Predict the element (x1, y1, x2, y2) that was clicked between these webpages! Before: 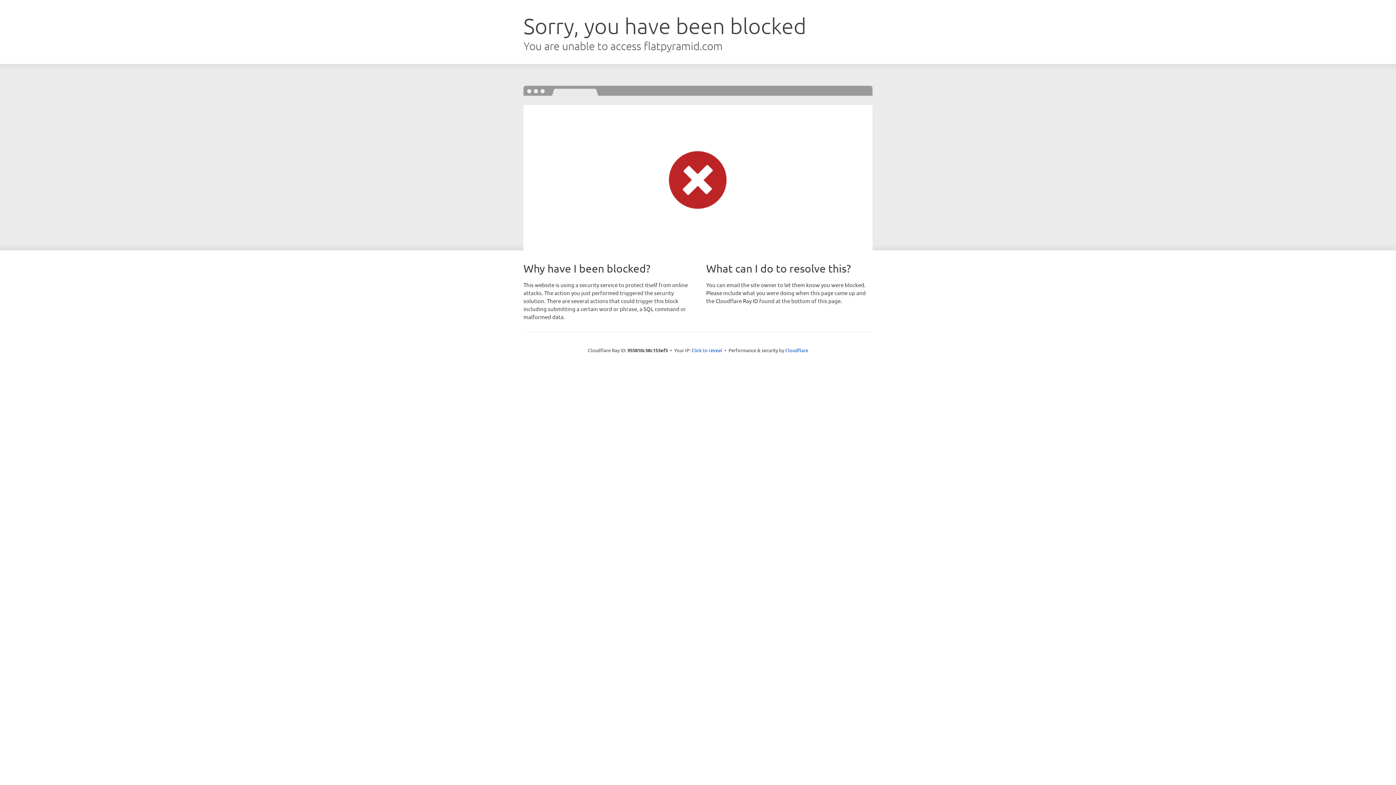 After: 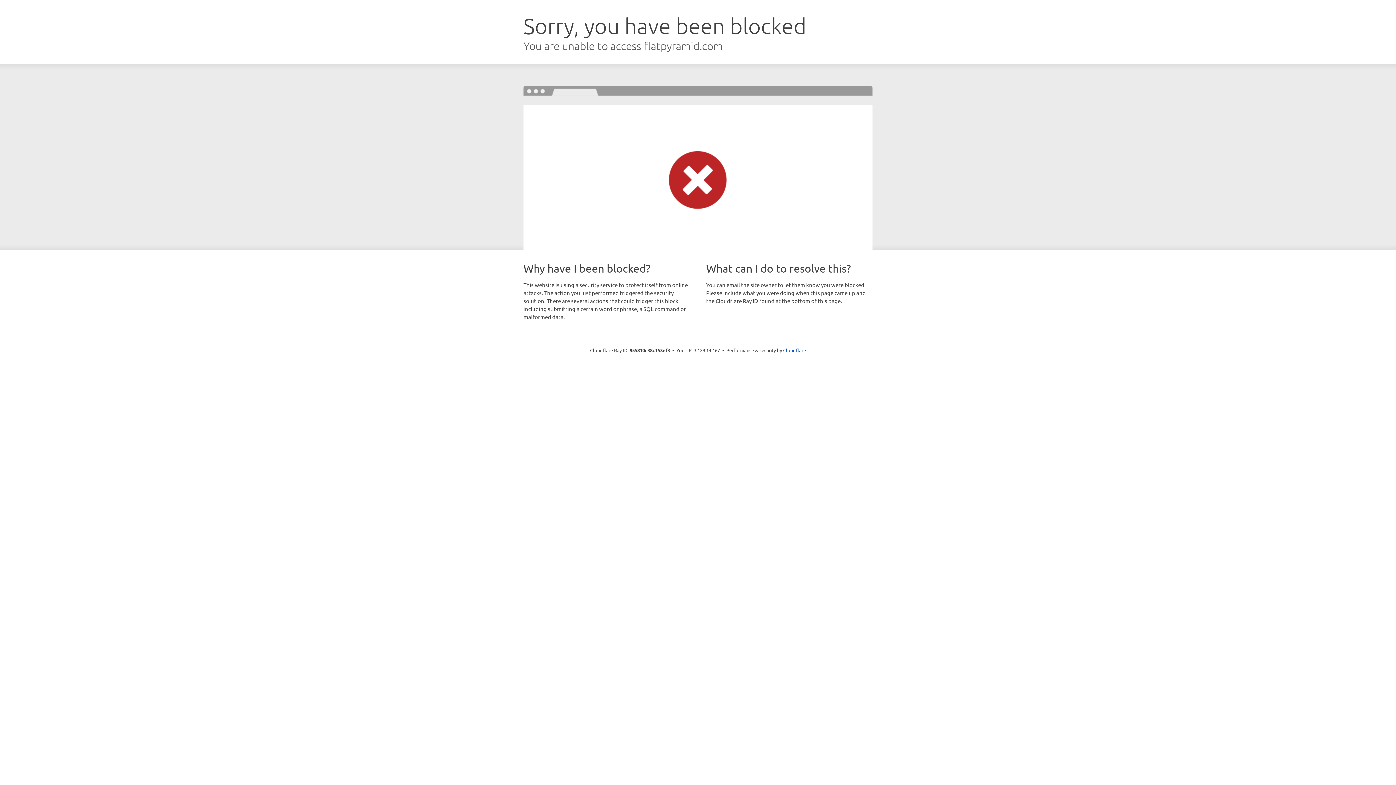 Action: label: Click to reveal bbox: (691, 346, 722, 353)